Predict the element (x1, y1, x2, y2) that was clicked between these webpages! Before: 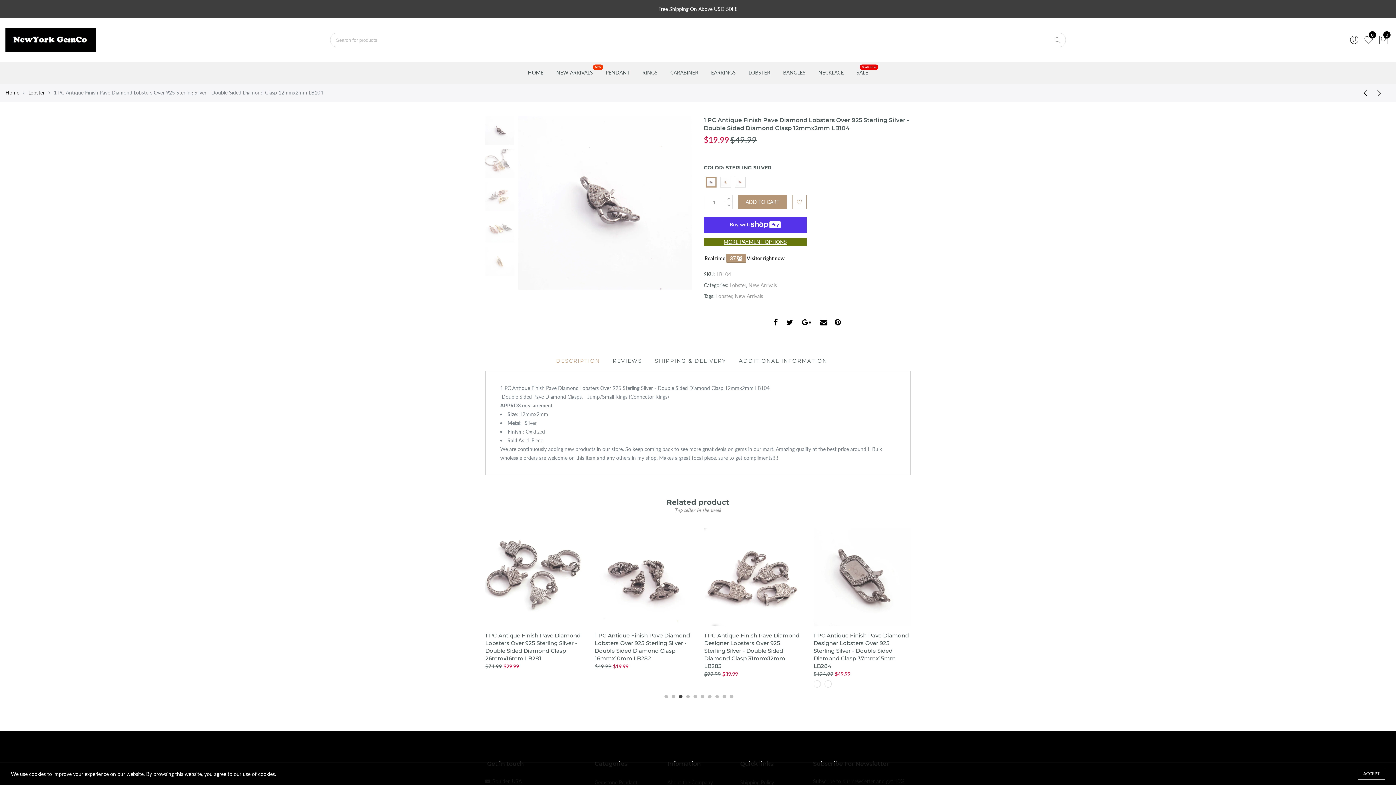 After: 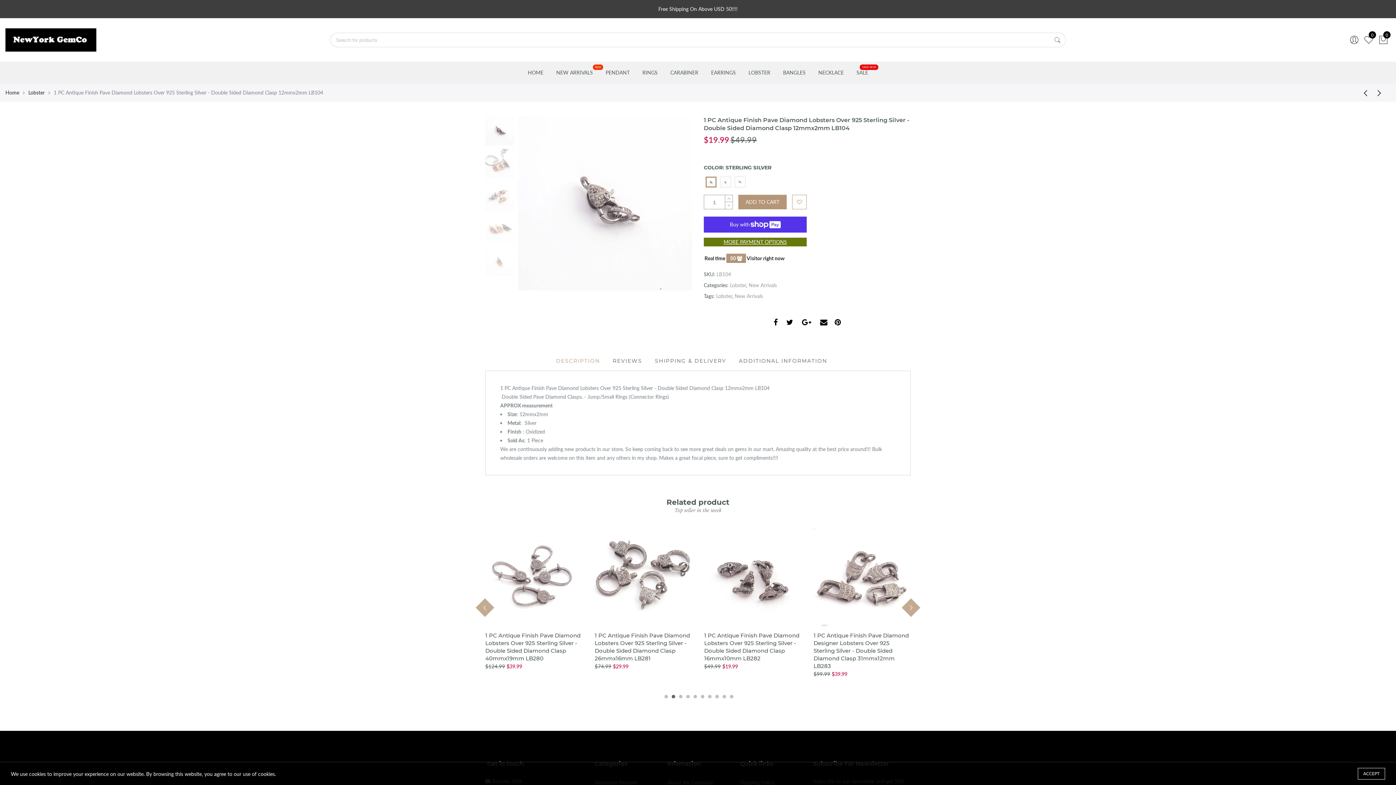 Action: bbox: (670, 677, 674, 681) label: 2